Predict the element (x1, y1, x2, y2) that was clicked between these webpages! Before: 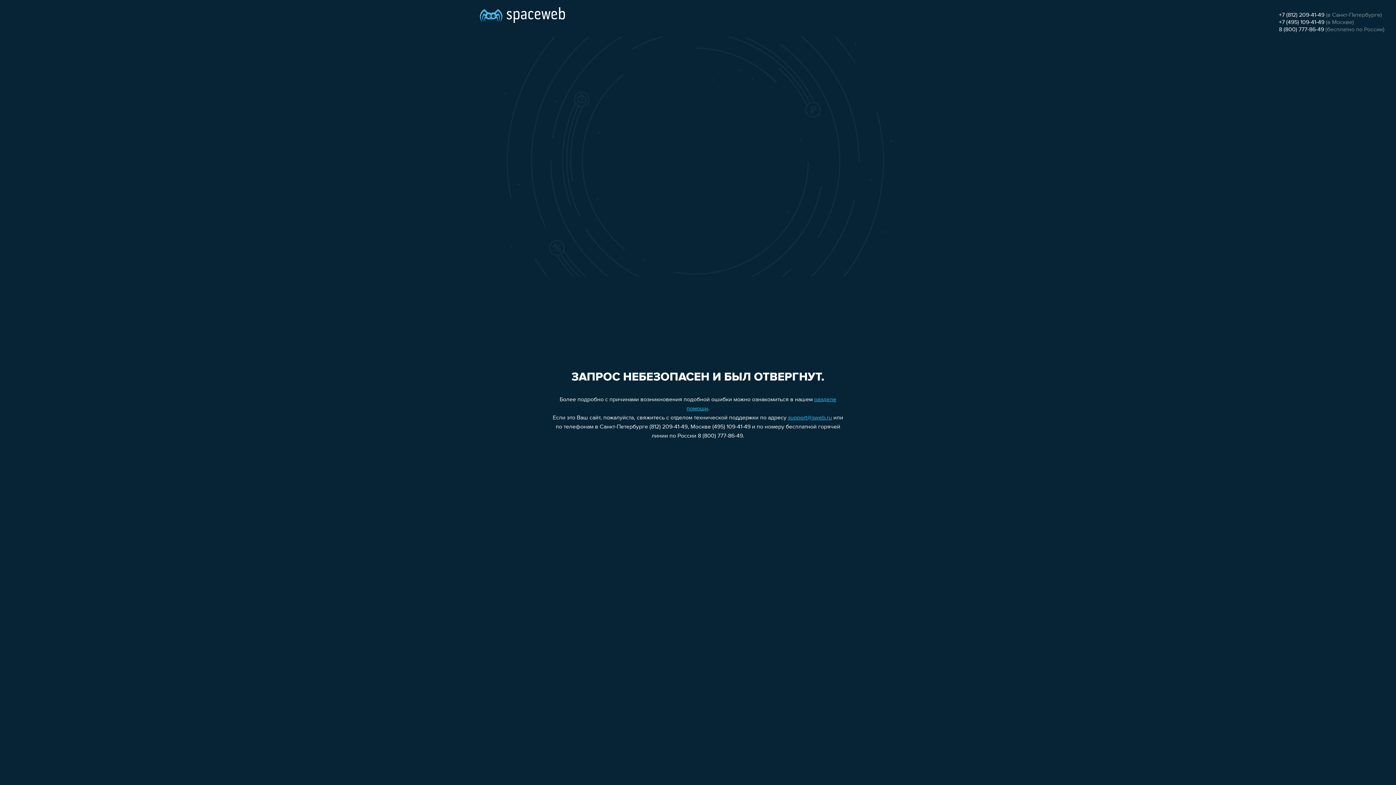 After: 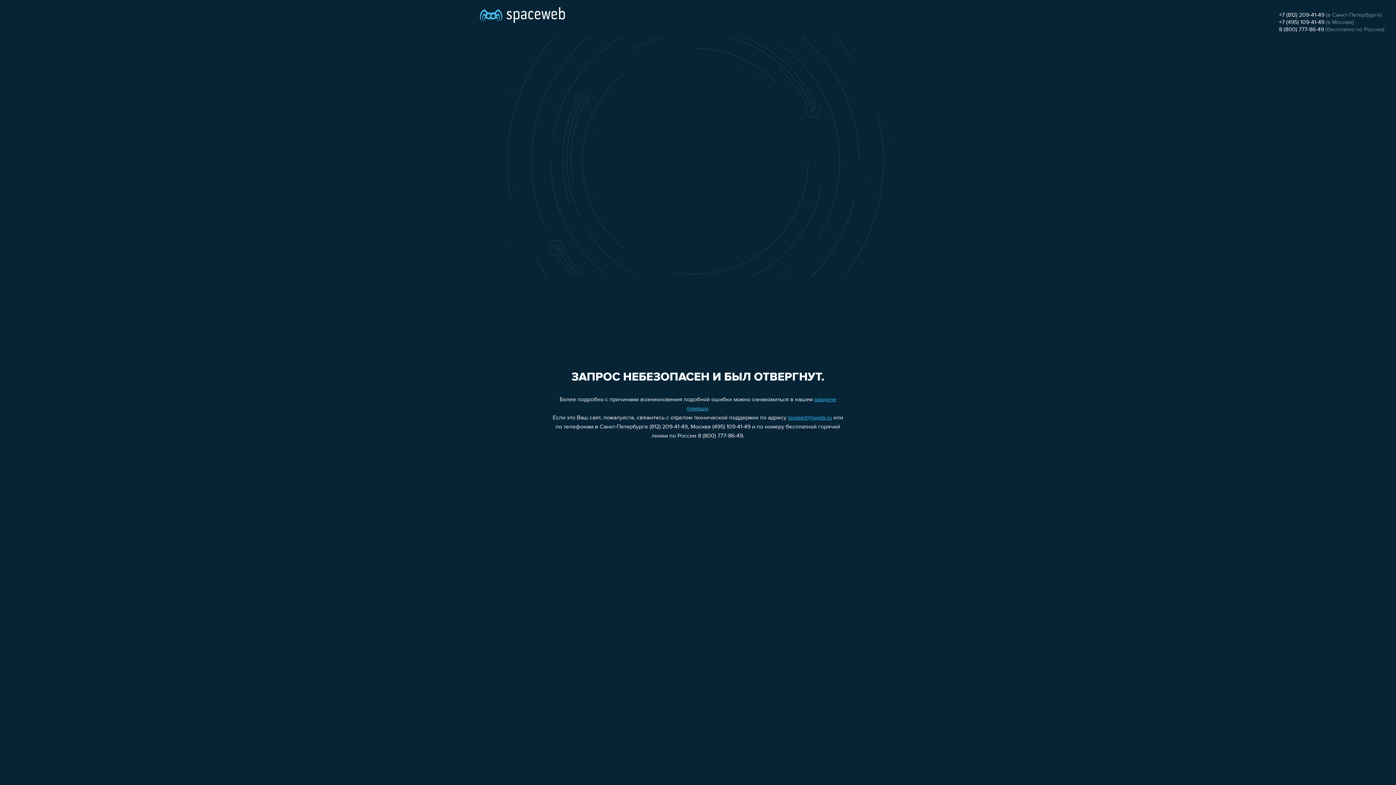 Action: label: support@sweb.ru bbox: (788, 415, 832, 421)